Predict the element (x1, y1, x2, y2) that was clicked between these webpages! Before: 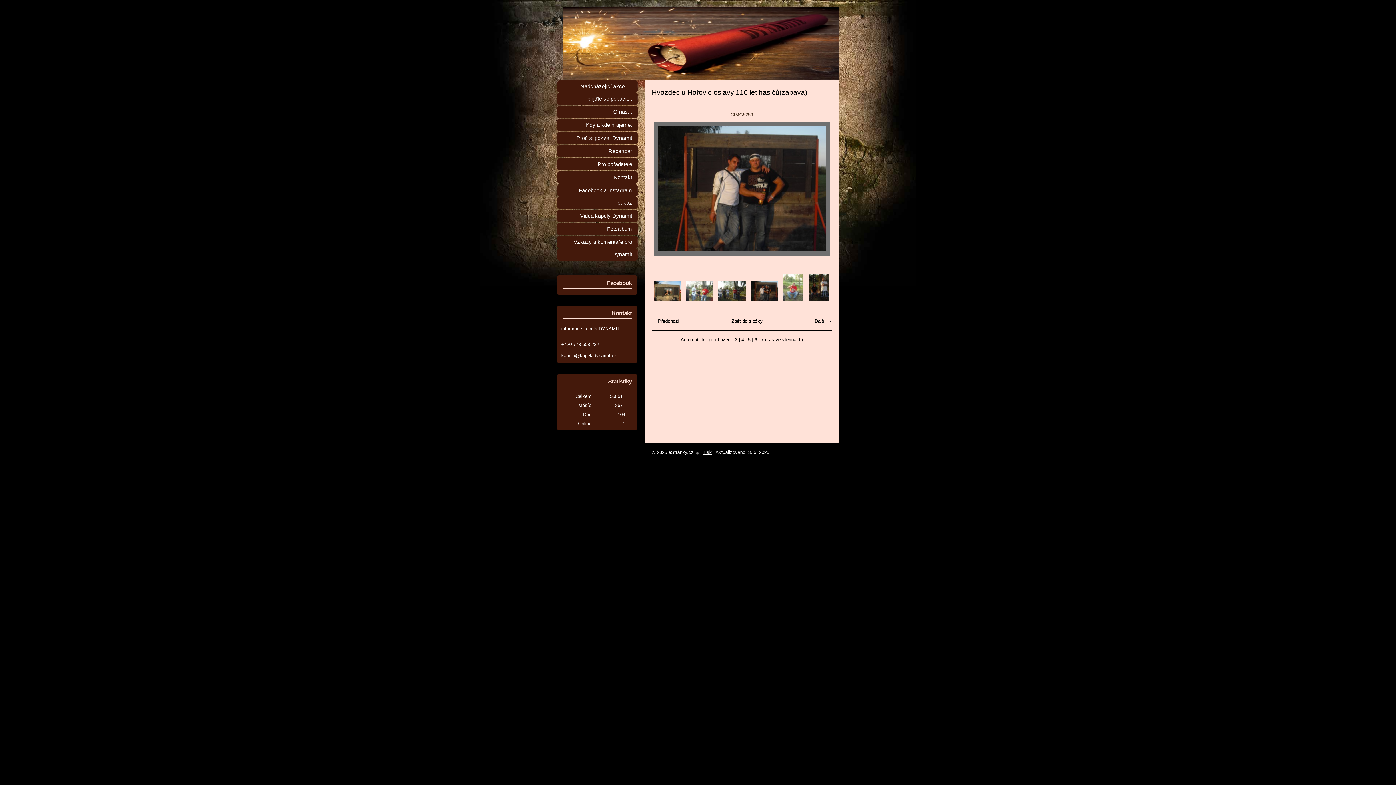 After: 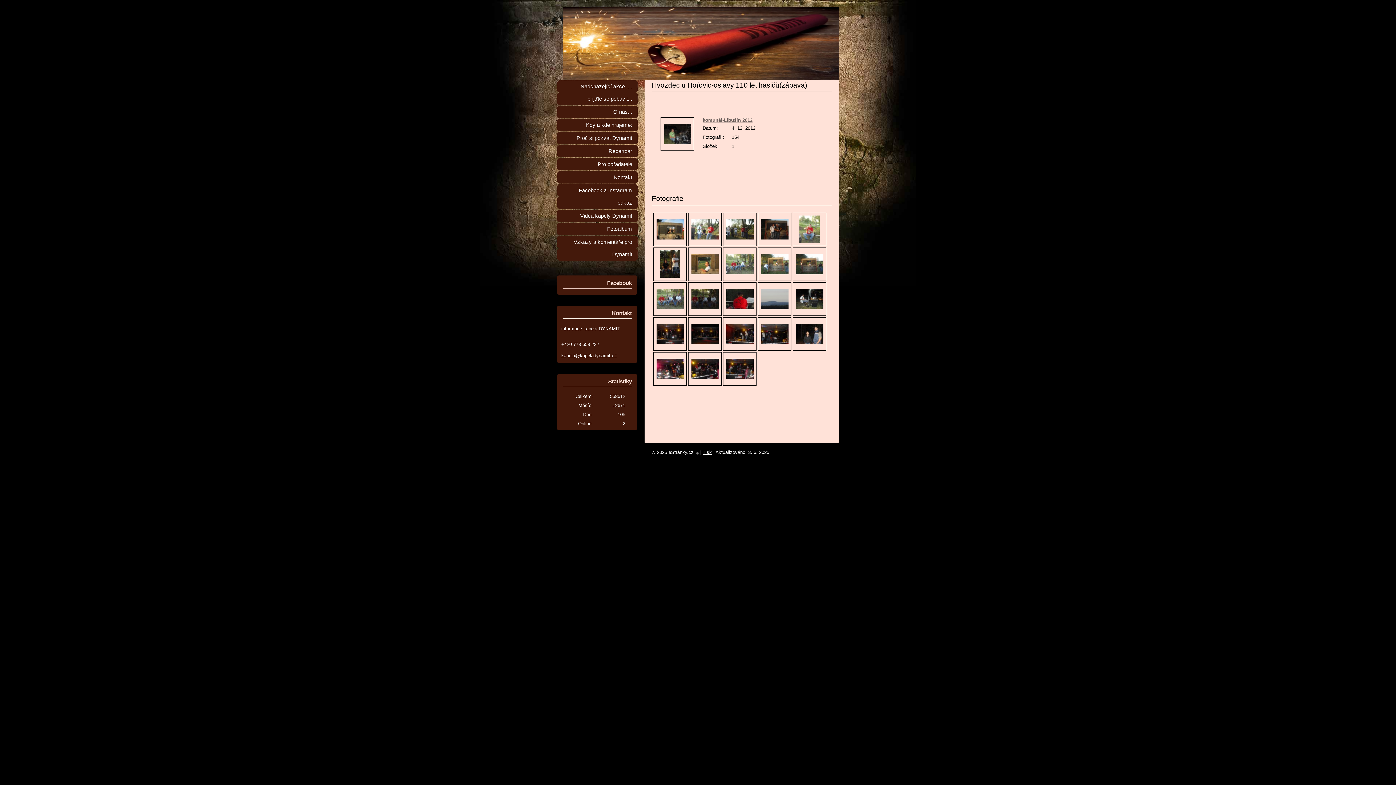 Action: bbox: (731, 318, 762, 324) label: Zpět do složky